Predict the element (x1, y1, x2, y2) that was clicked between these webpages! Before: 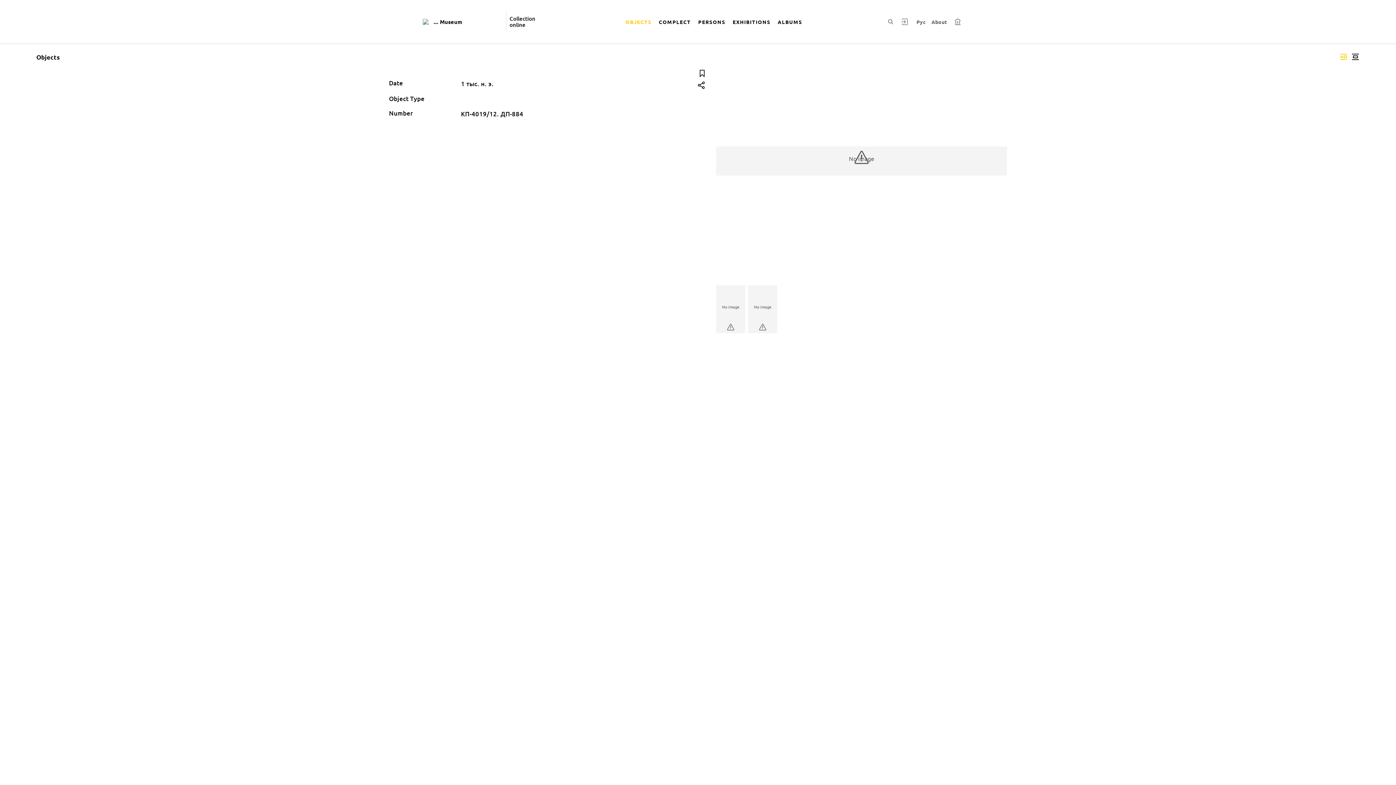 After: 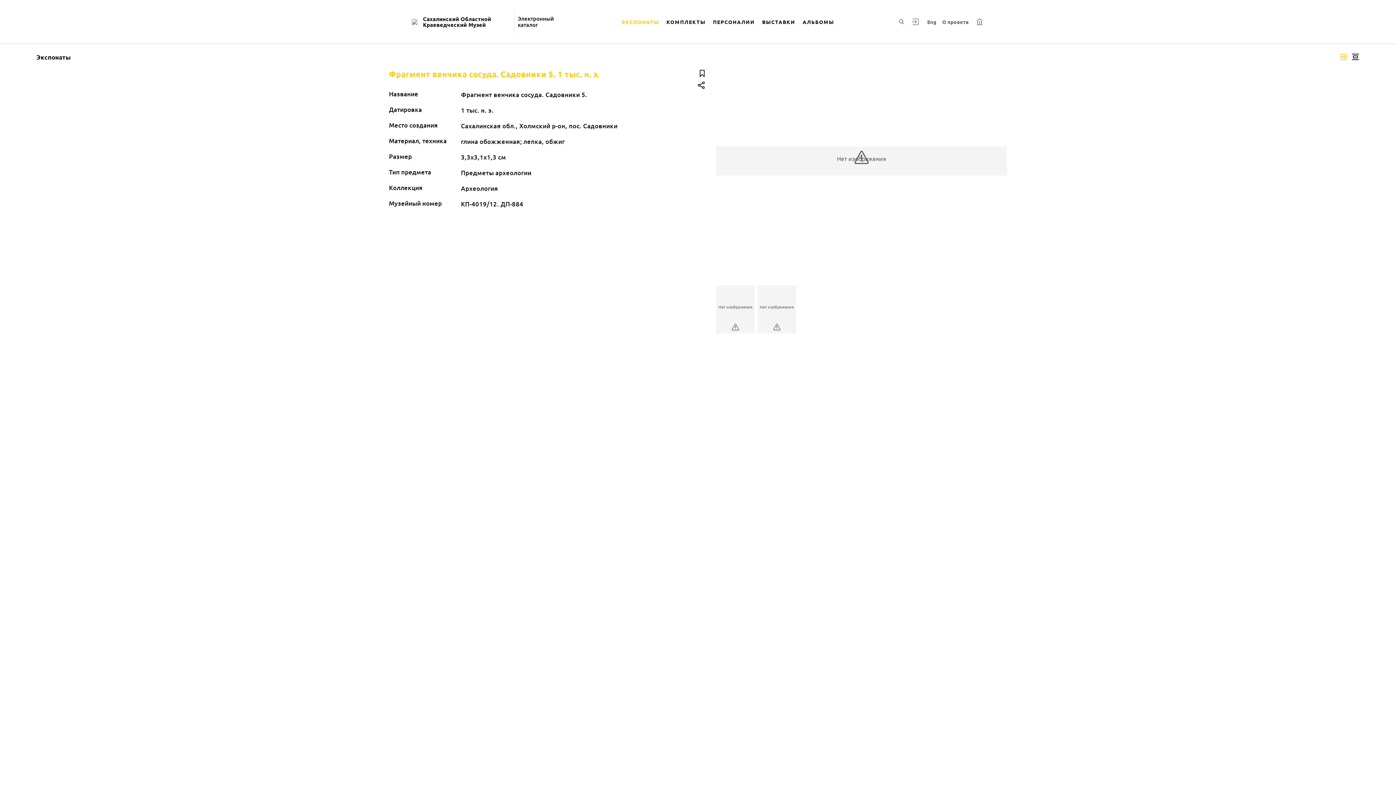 Action: bbox: (914, 15, 927, 28) label: To switch the language